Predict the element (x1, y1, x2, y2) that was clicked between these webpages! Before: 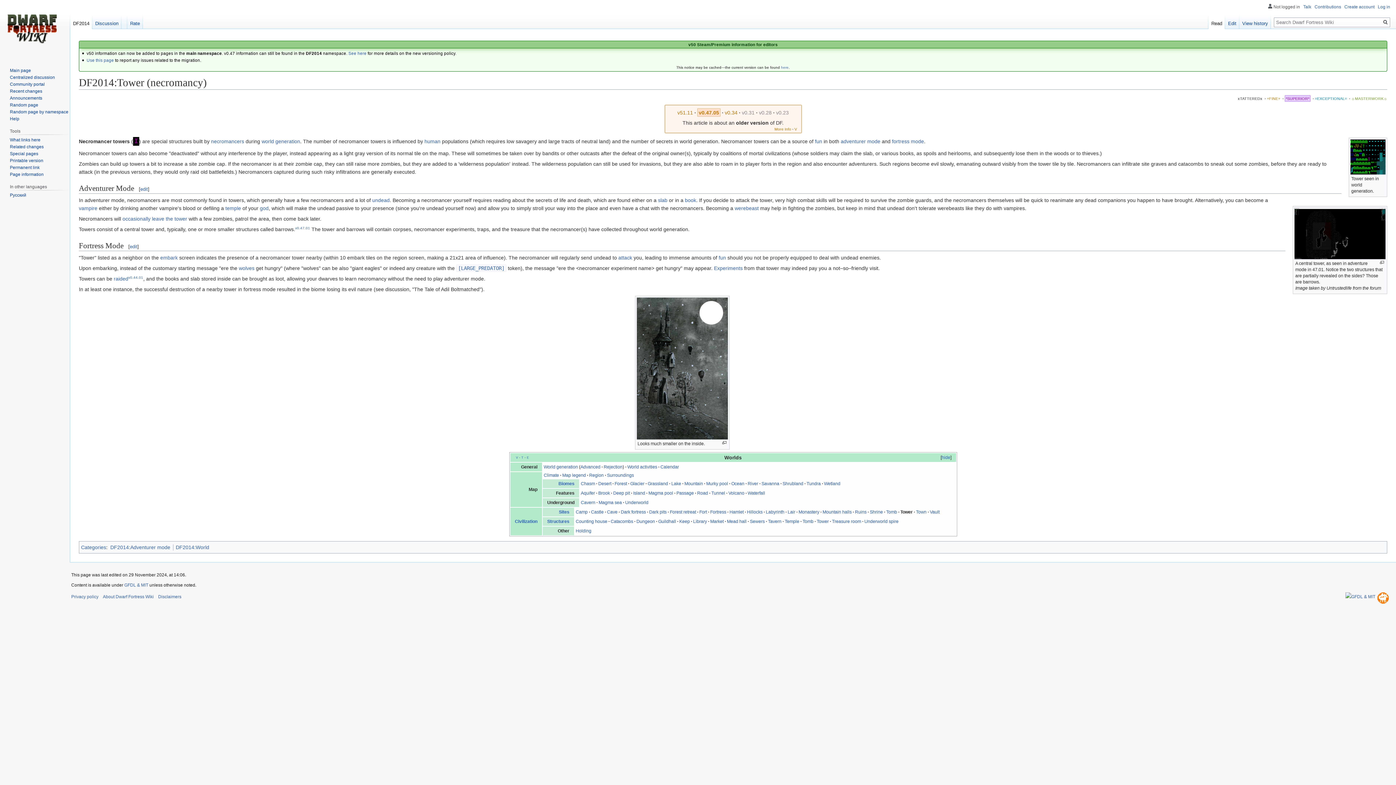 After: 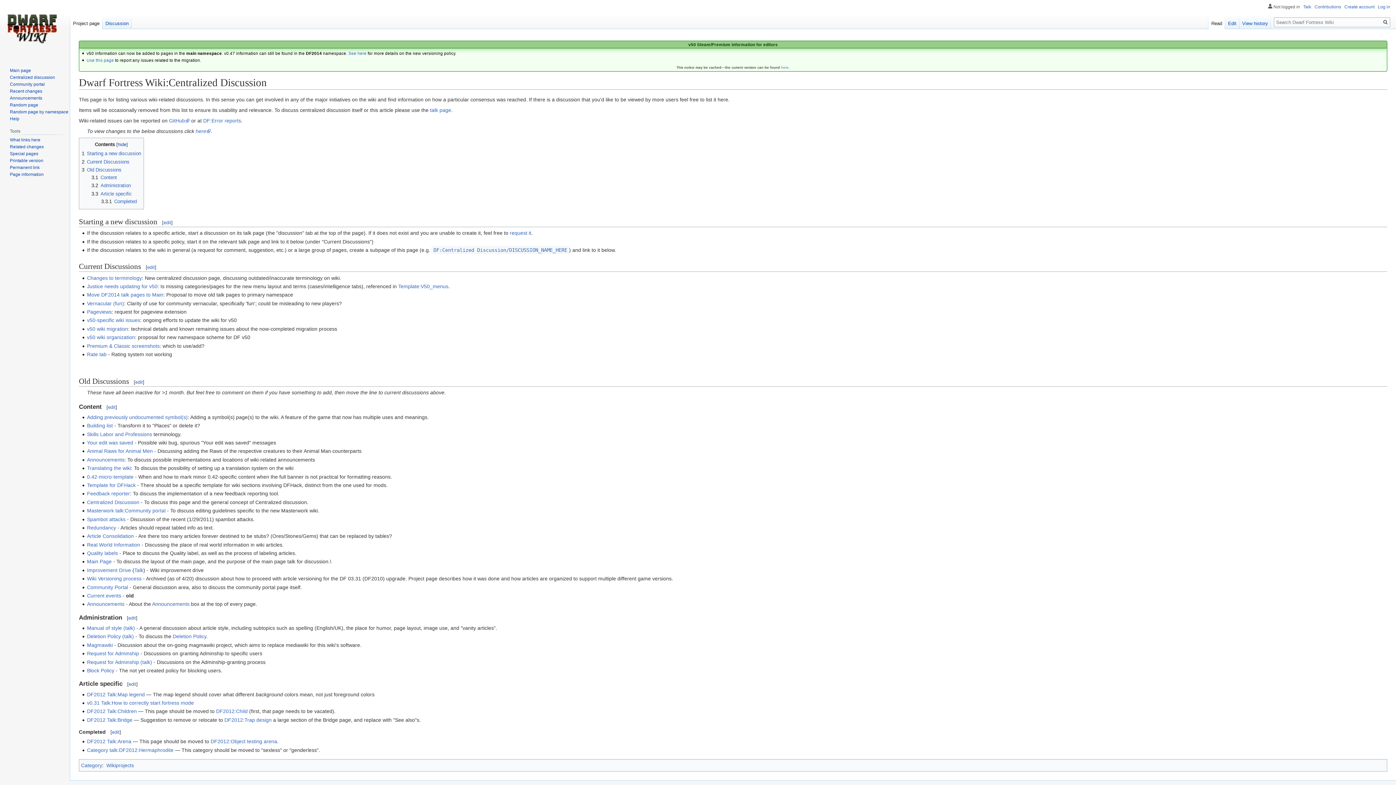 Action: bbox: (9, 74, 54, 79) label: Centralized discussion